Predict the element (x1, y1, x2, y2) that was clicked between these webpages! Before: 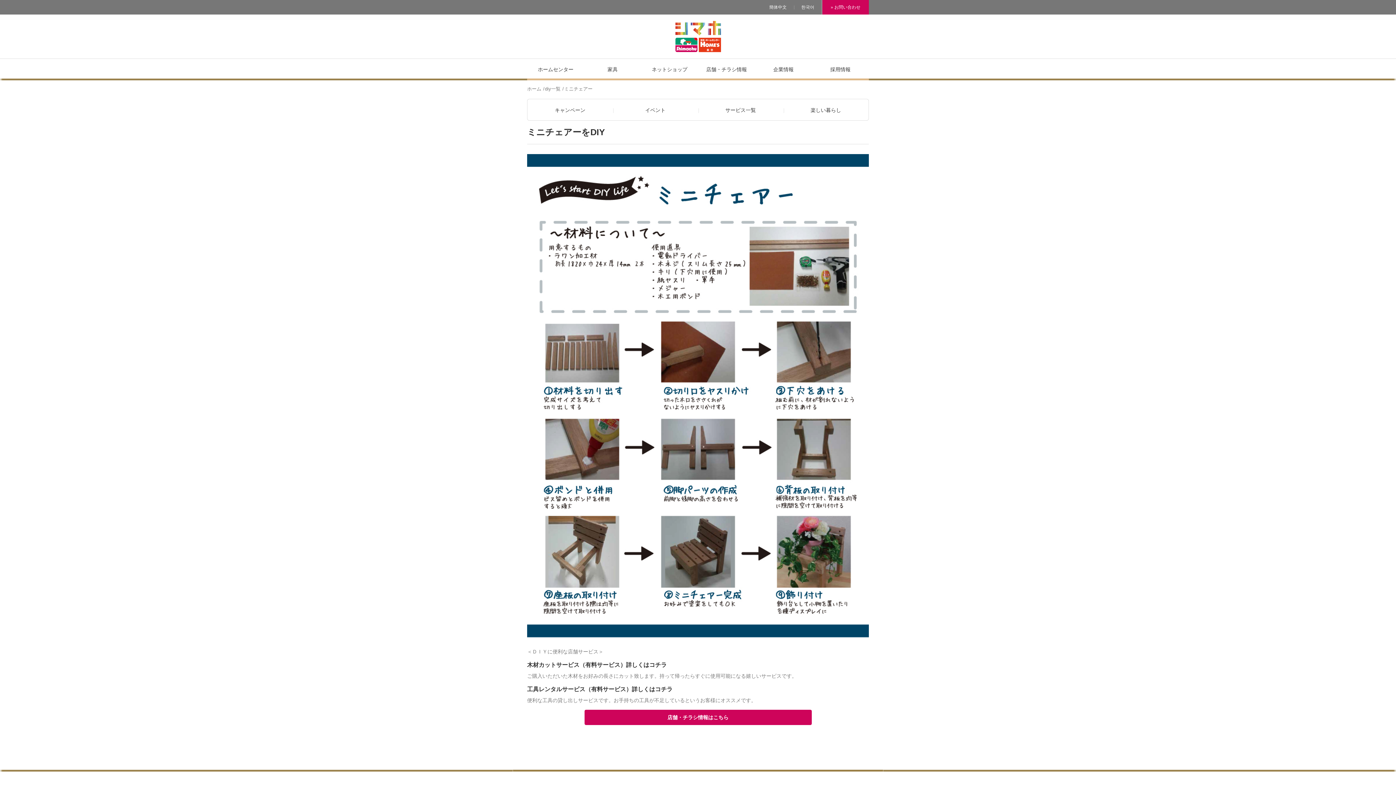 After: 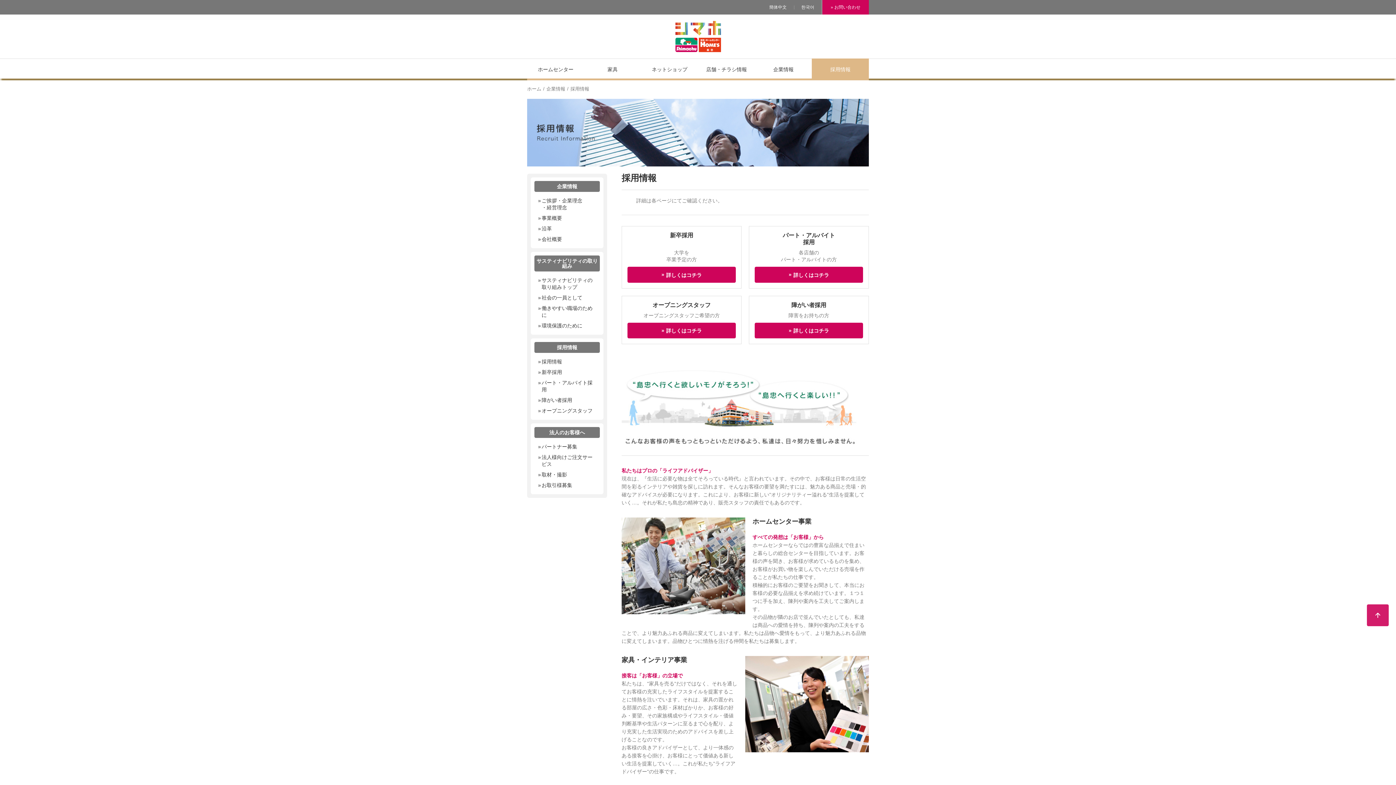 Action: bbox: (812, 58, 869, 80) label: 採用情報